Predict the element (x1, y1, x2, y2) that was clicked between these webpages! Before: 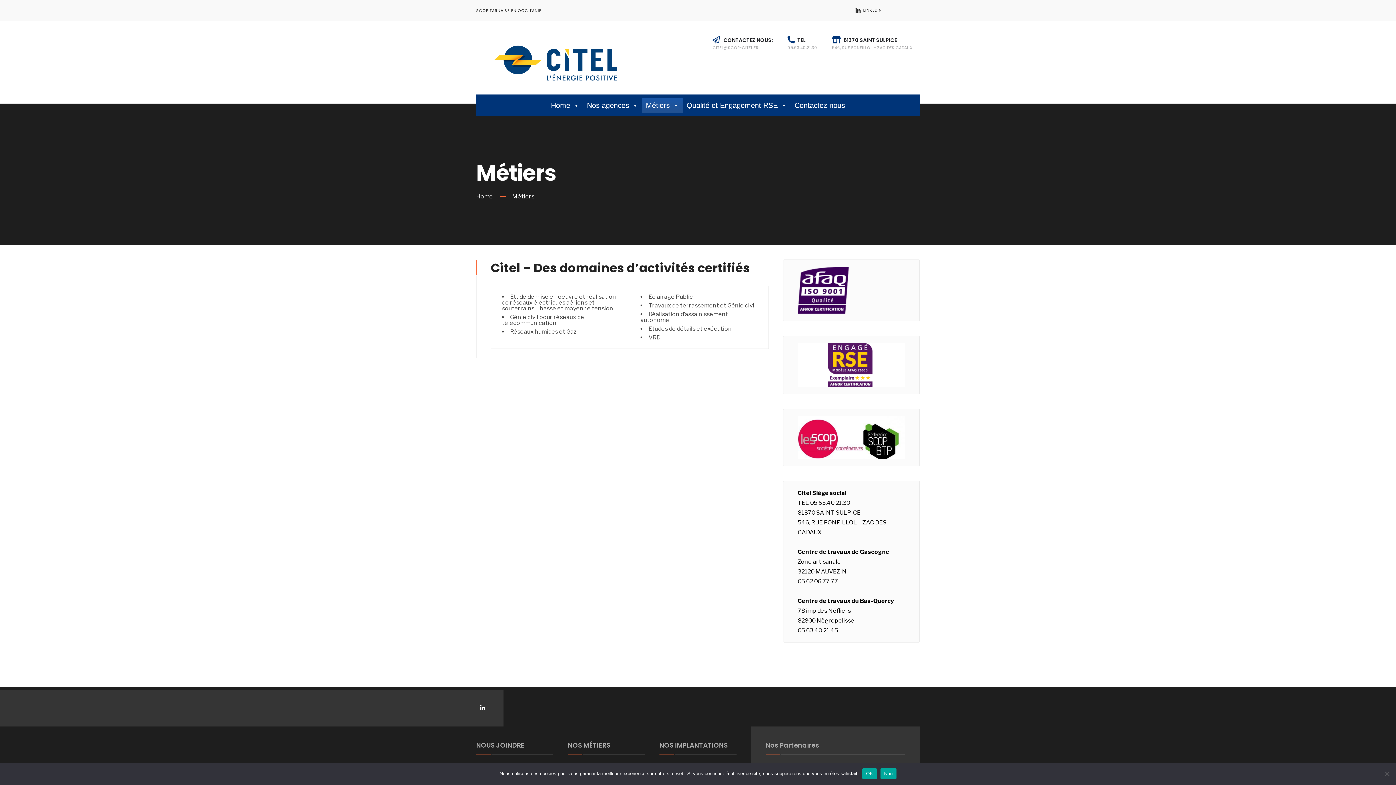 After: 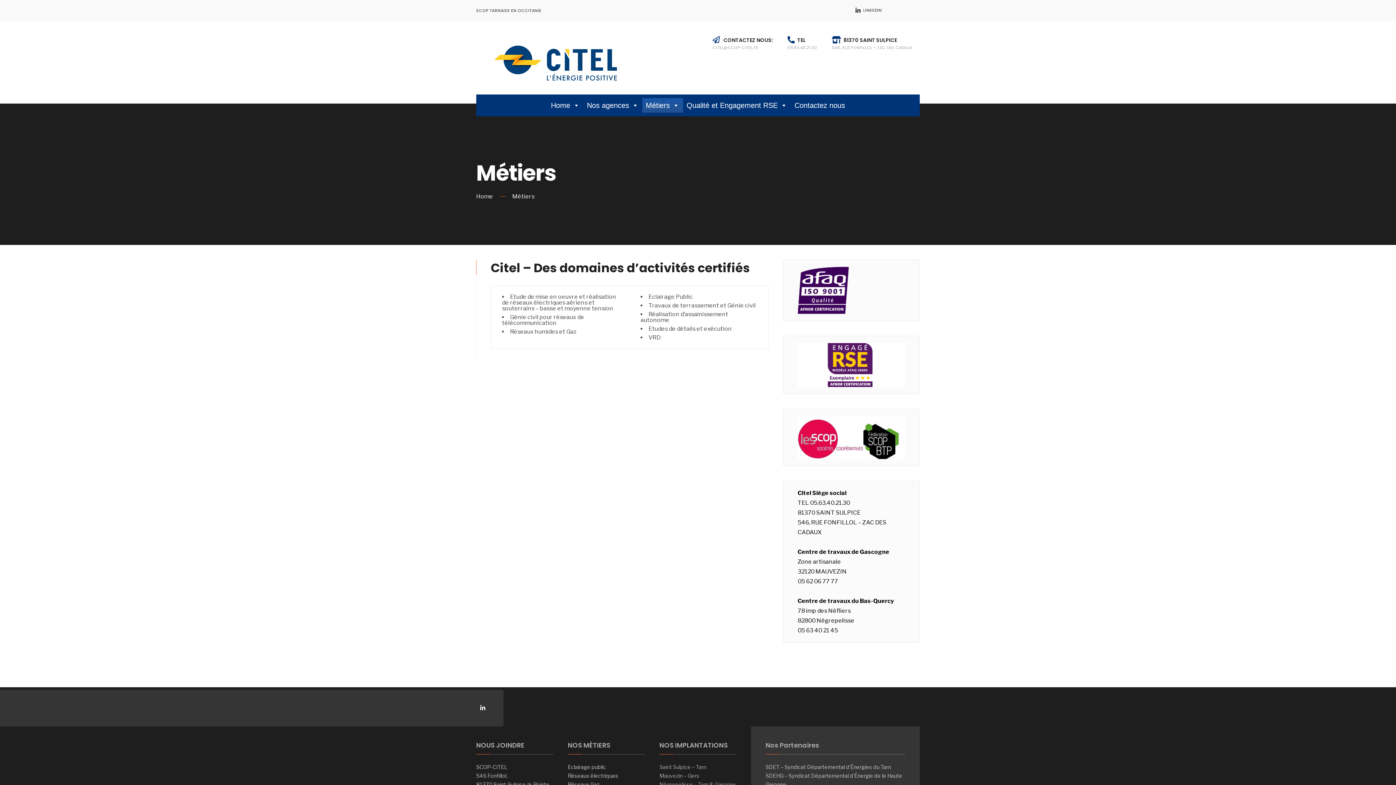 Action: bbox: (862, 768, 877, 779) label: OK